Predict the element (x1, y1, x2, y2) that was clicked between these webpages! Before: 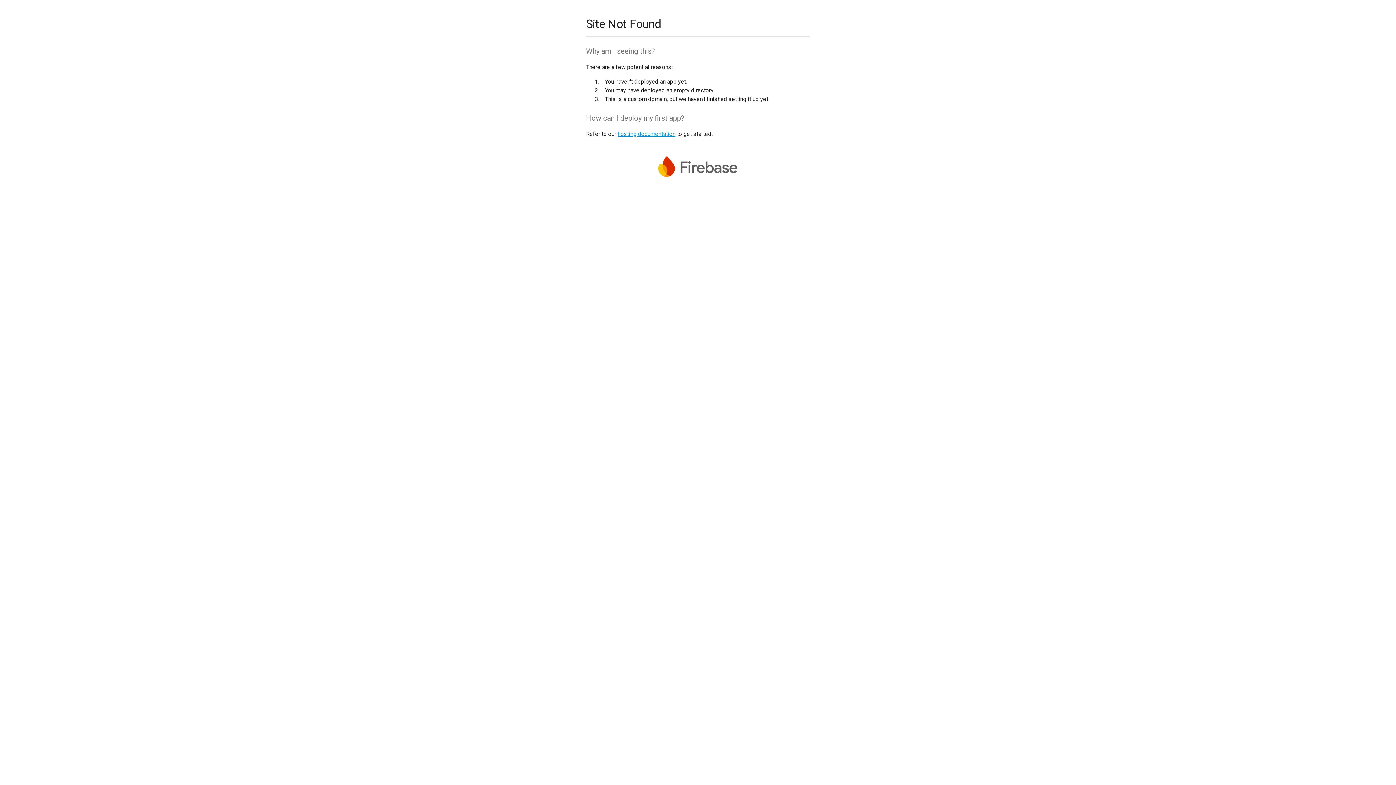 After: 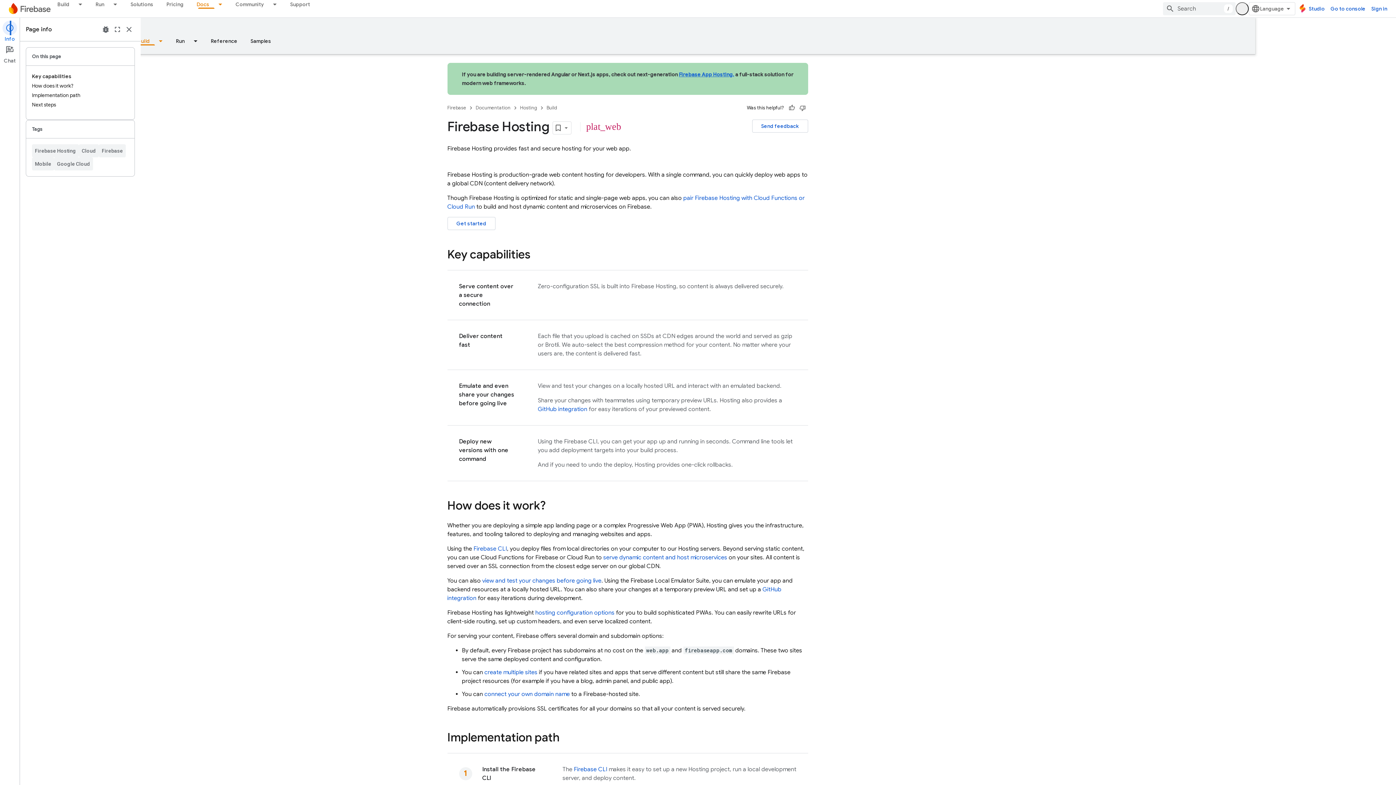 Action: bbox: (617, 130, 675, 137) label: hosting documentation